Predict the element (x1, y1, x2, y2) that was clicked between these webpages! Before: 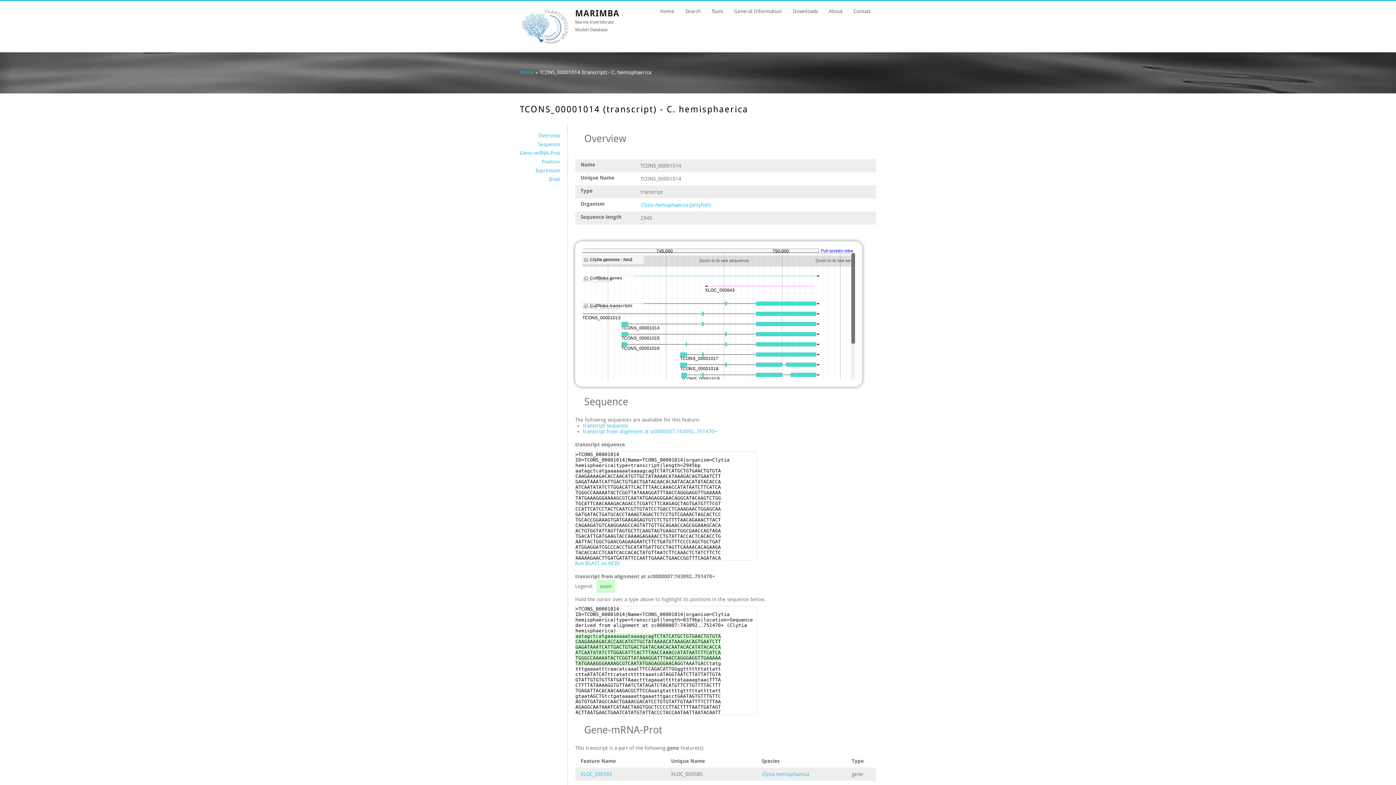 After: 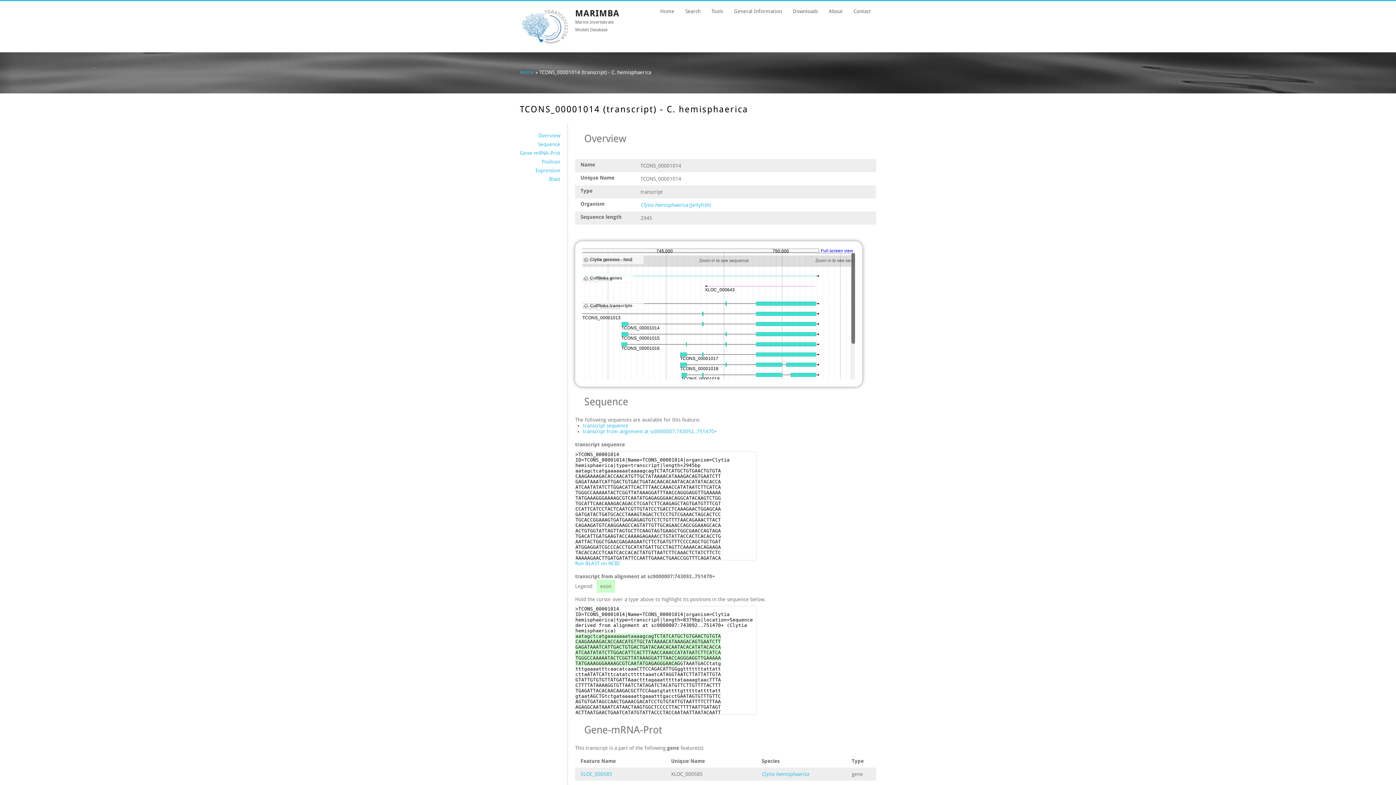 Action: label: Blast bbox: (549, 176, 560, 182)